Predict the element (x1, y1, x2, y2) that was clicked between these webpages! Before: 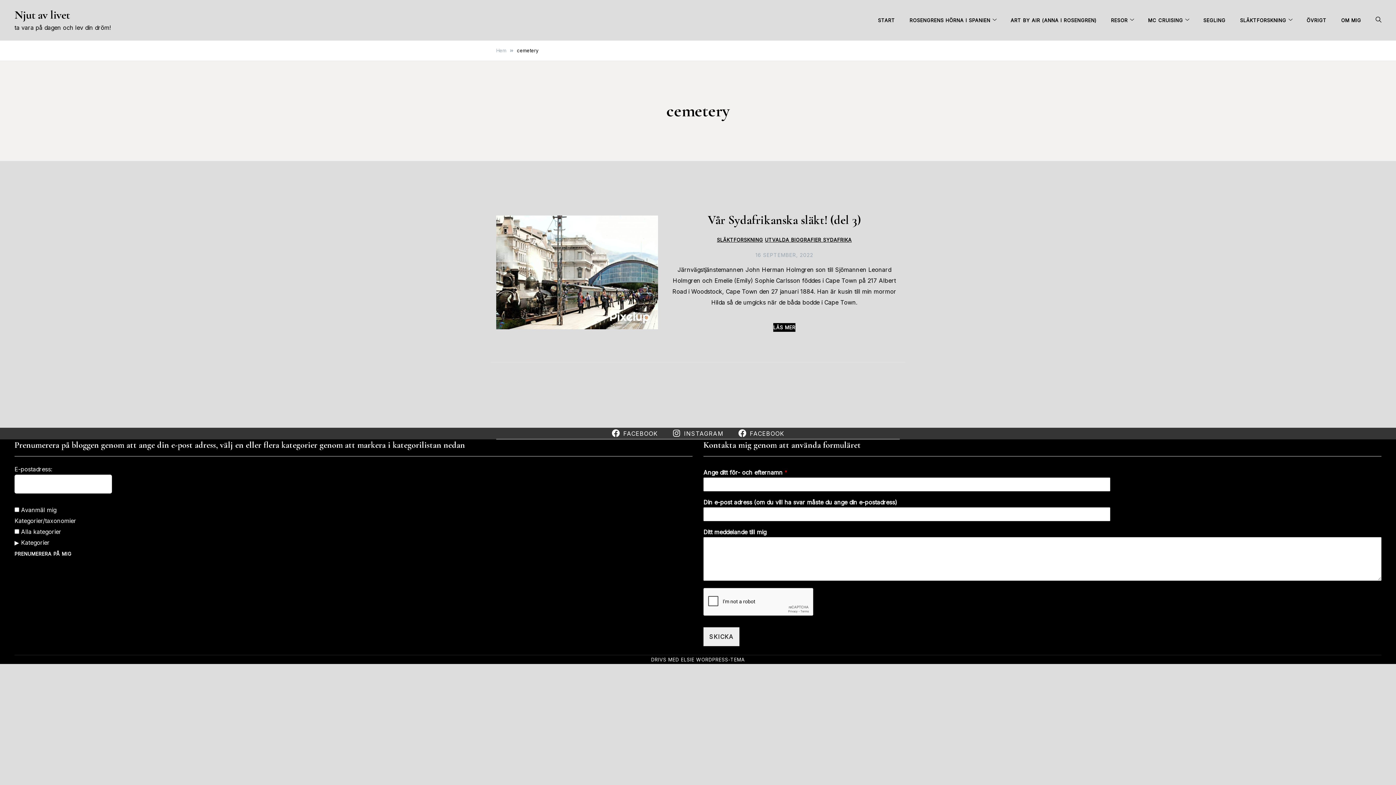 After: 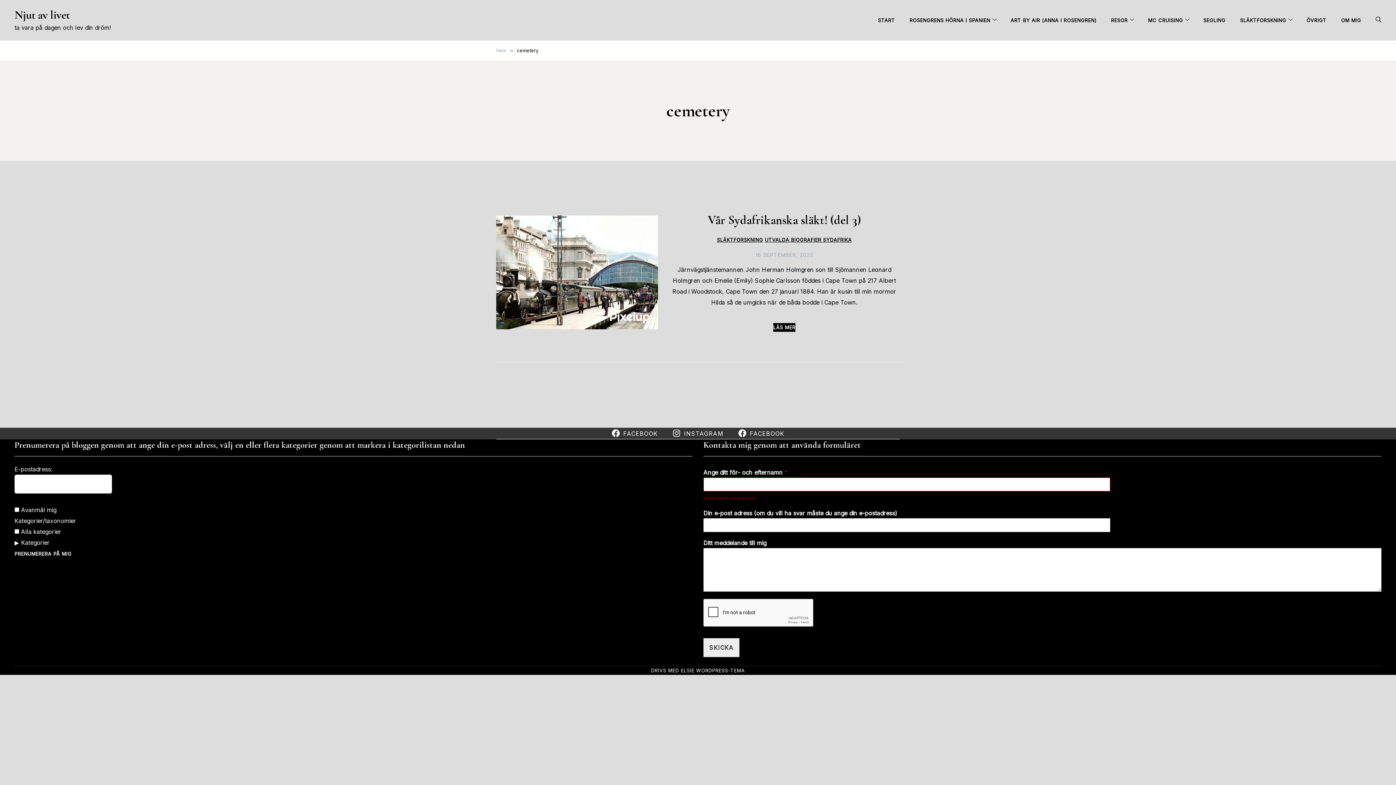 Action: bbox: (703, 627, 739, 646) label: SKICKA